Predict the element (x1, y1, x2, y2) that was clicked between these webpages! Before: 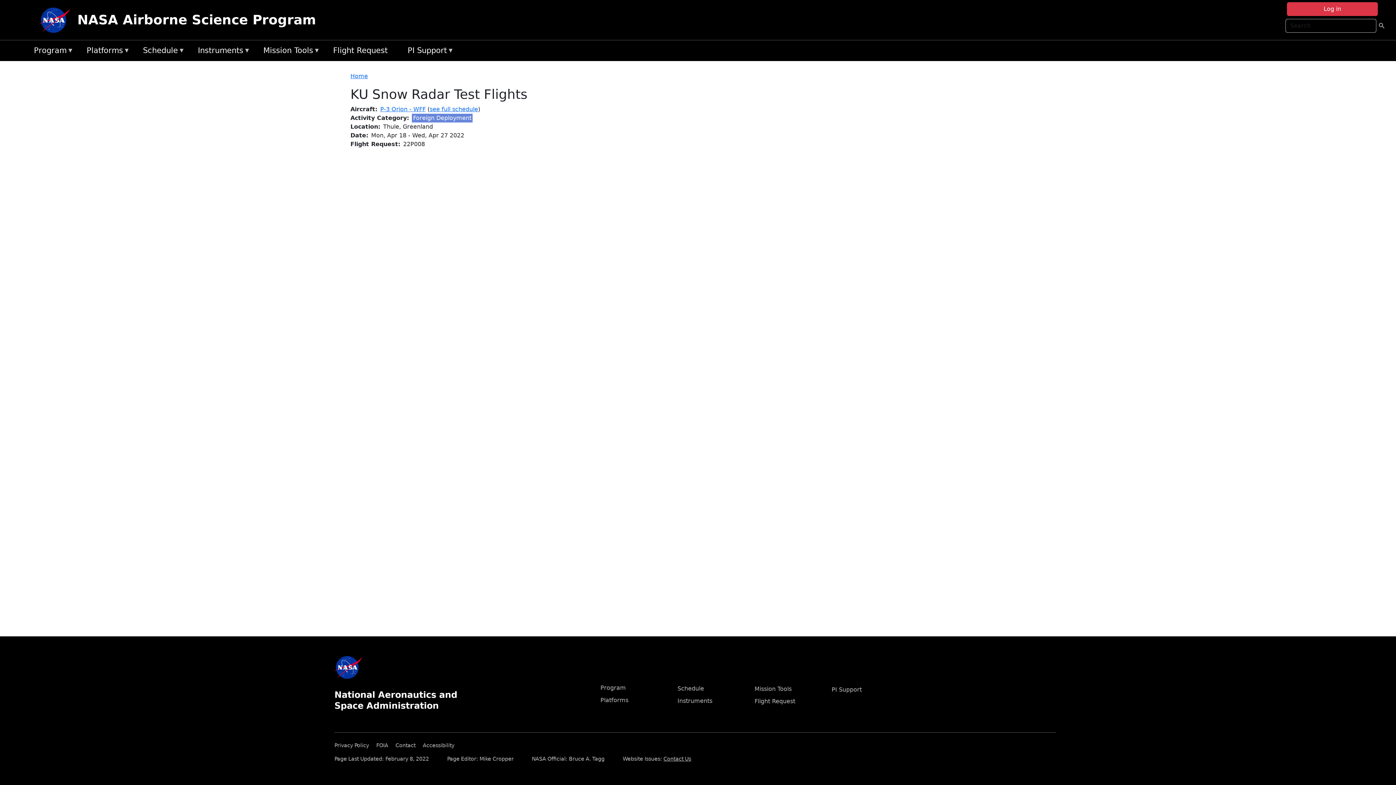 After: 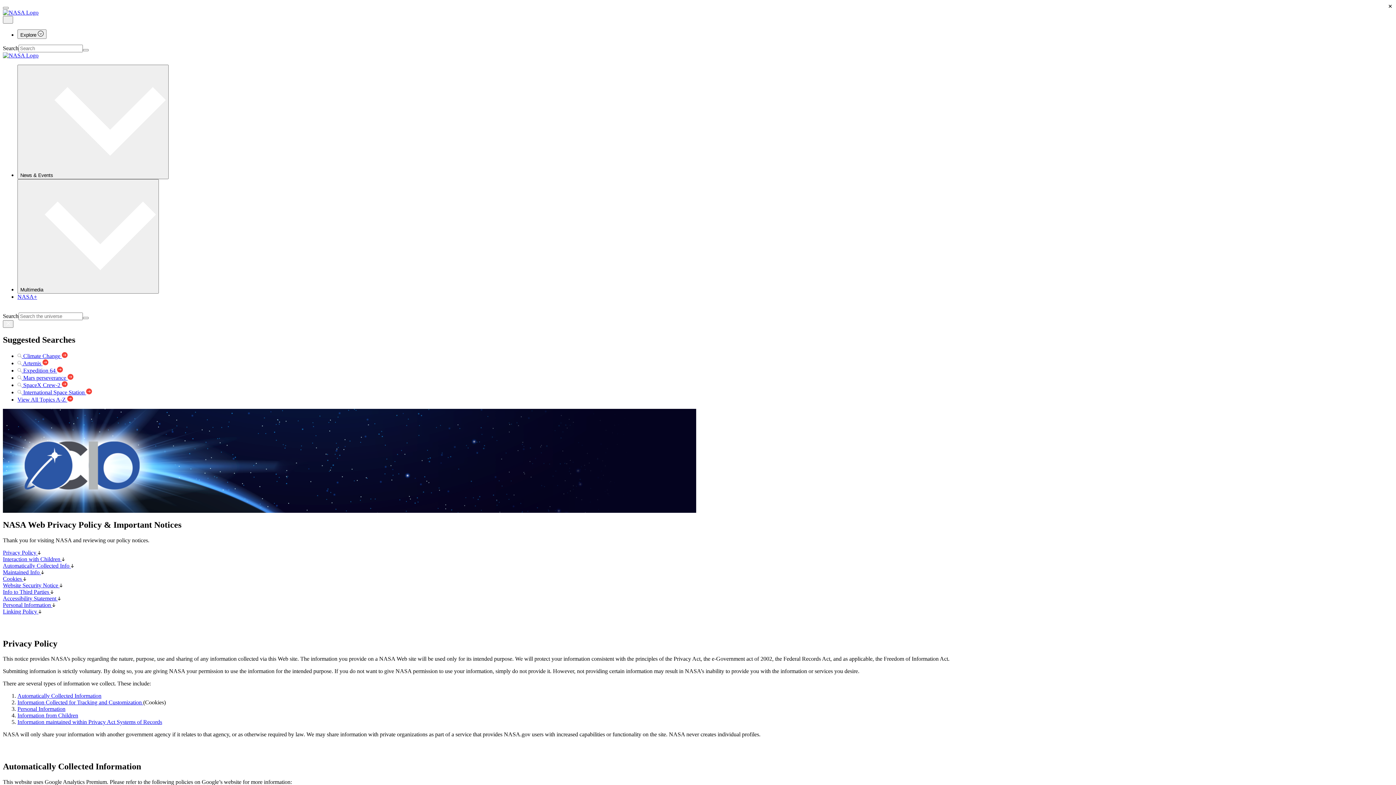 Action: label: Privacy Policy bbox: (334, 740, 374, 748)